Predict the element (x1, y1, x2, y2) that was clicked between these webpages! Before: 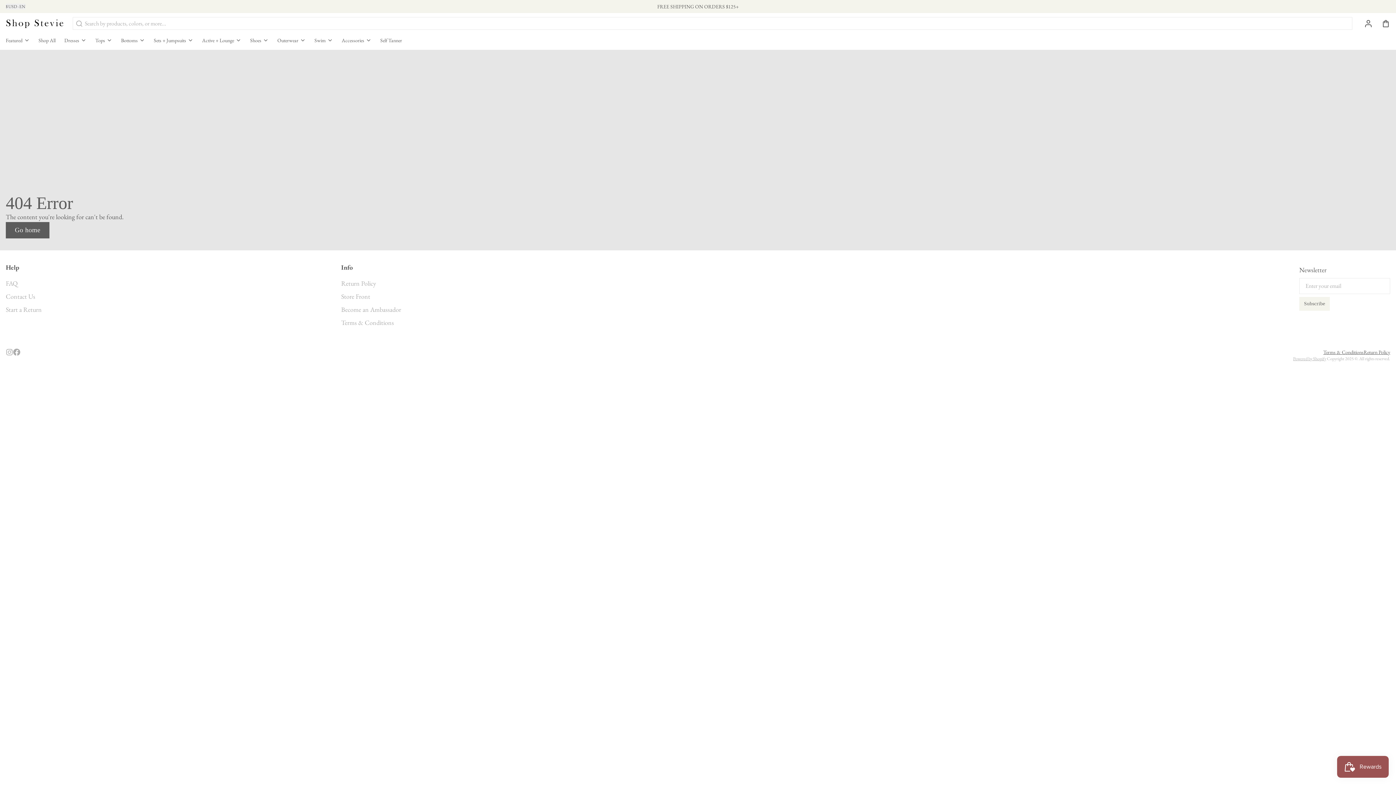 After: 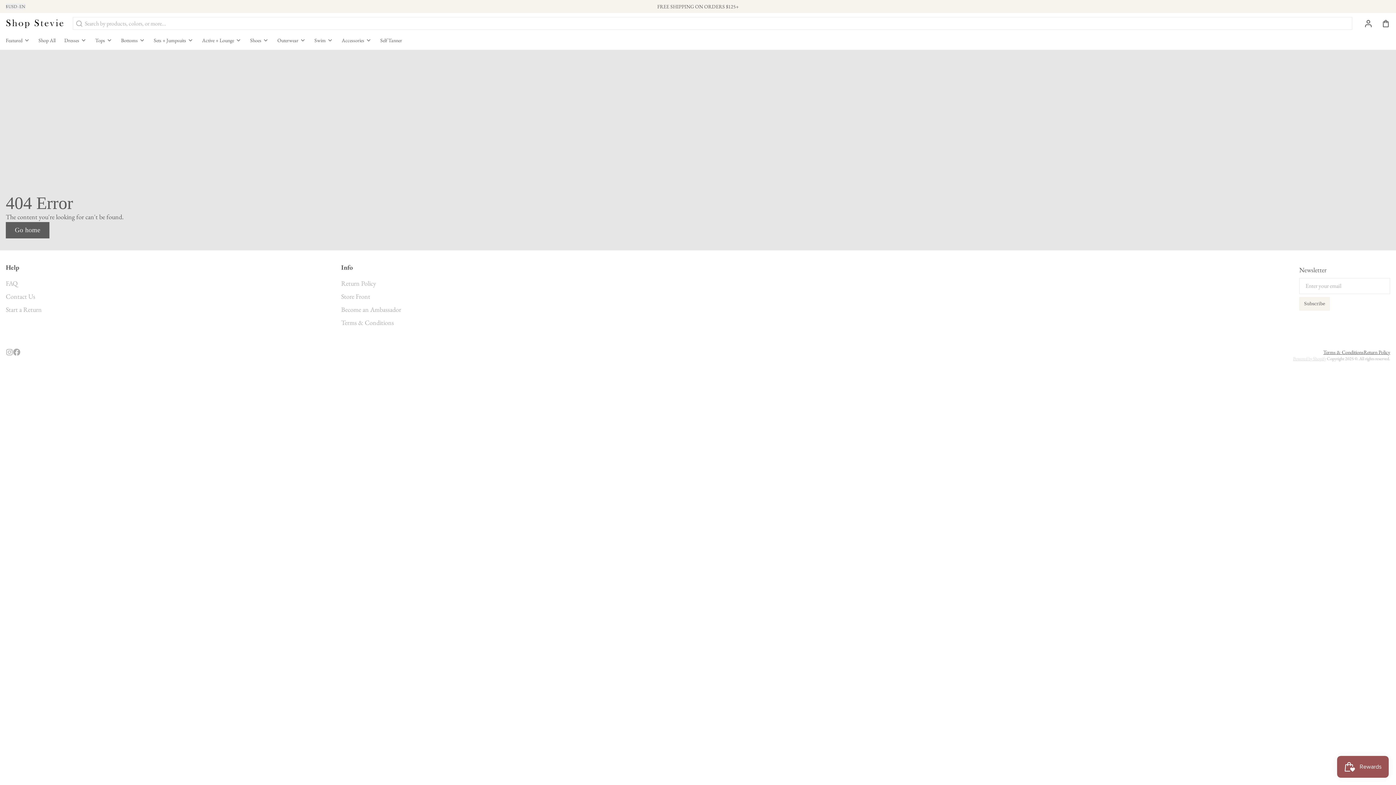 Action: label: Powered by Shopify bbox: (1293, 356, 1326, 361)